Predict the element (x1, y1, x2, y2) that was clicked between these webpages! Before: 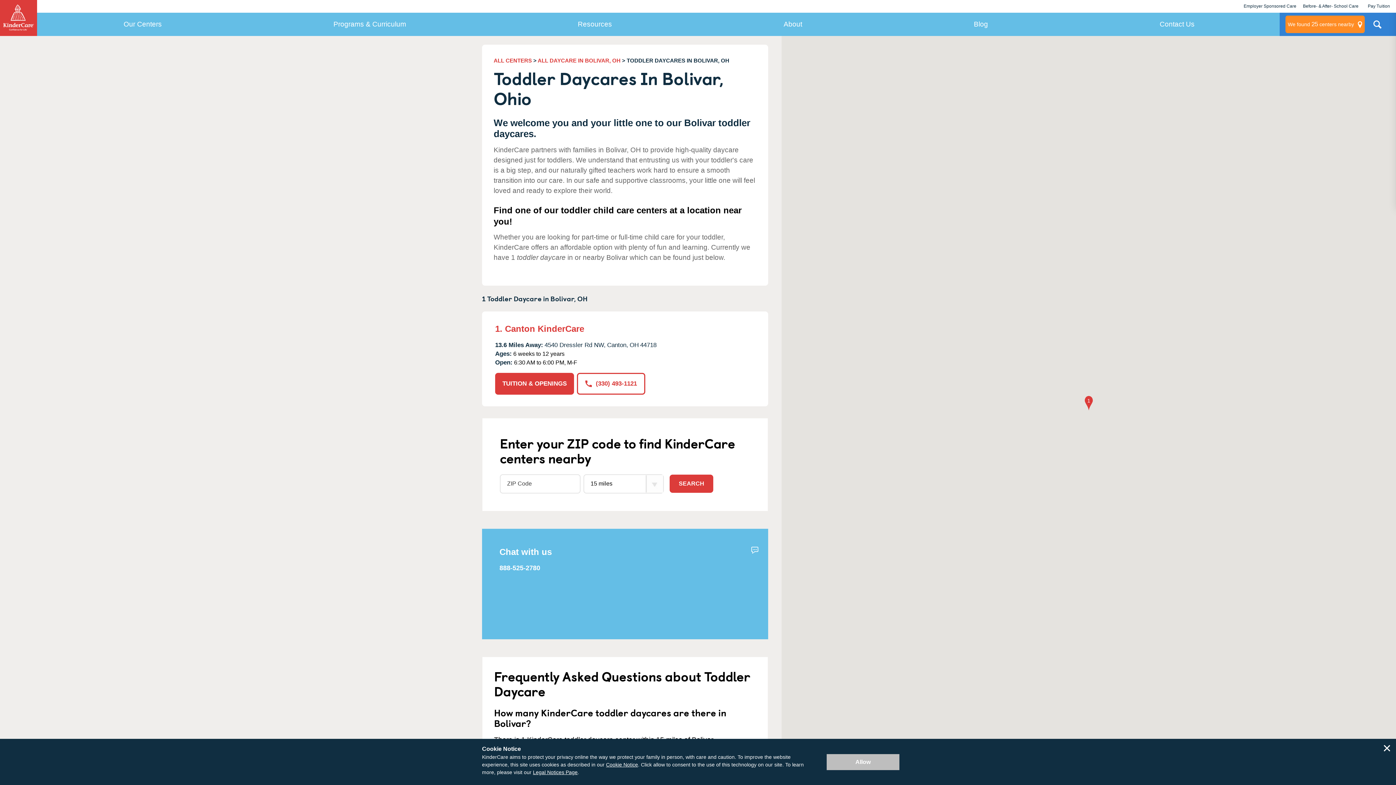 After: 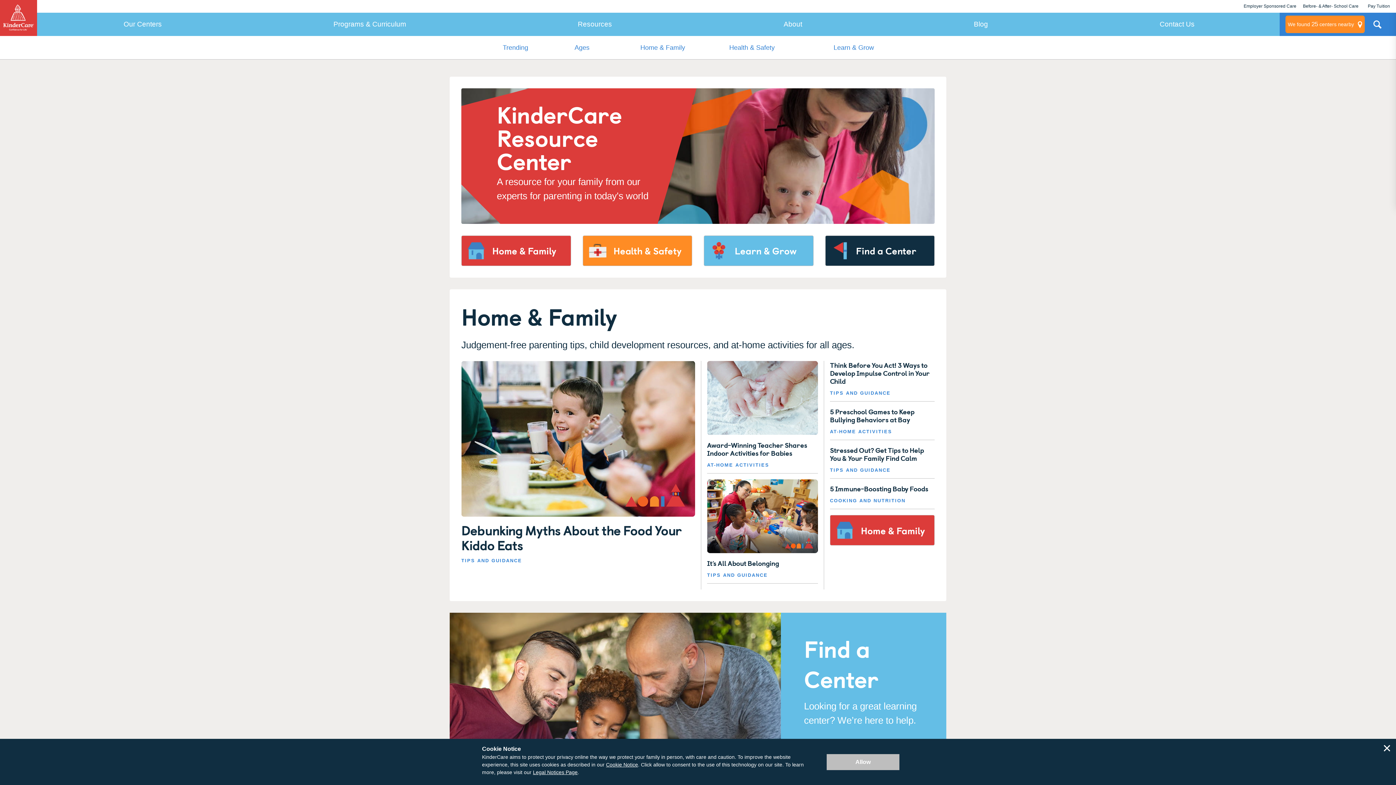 Action: label: Blog bbox: (887, 12, 1074, 36)